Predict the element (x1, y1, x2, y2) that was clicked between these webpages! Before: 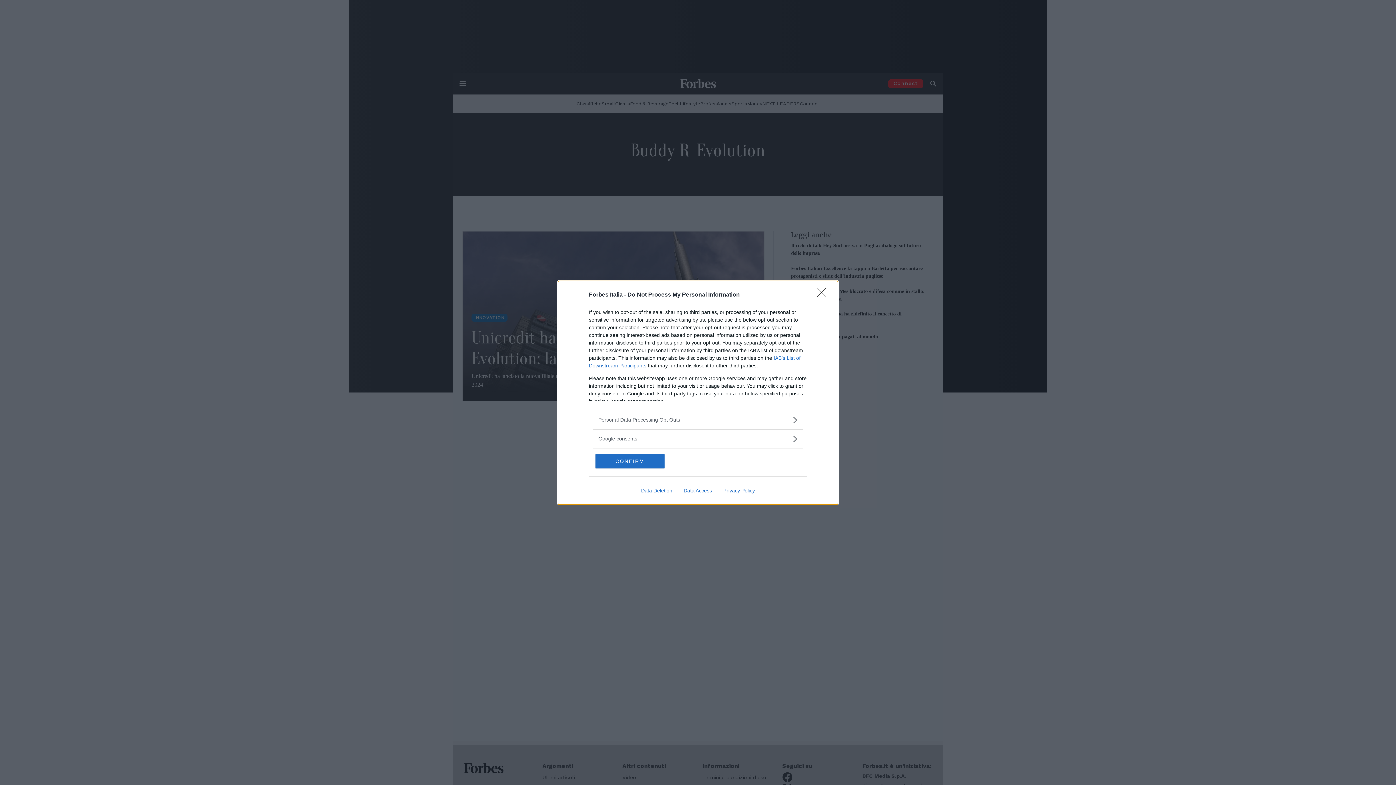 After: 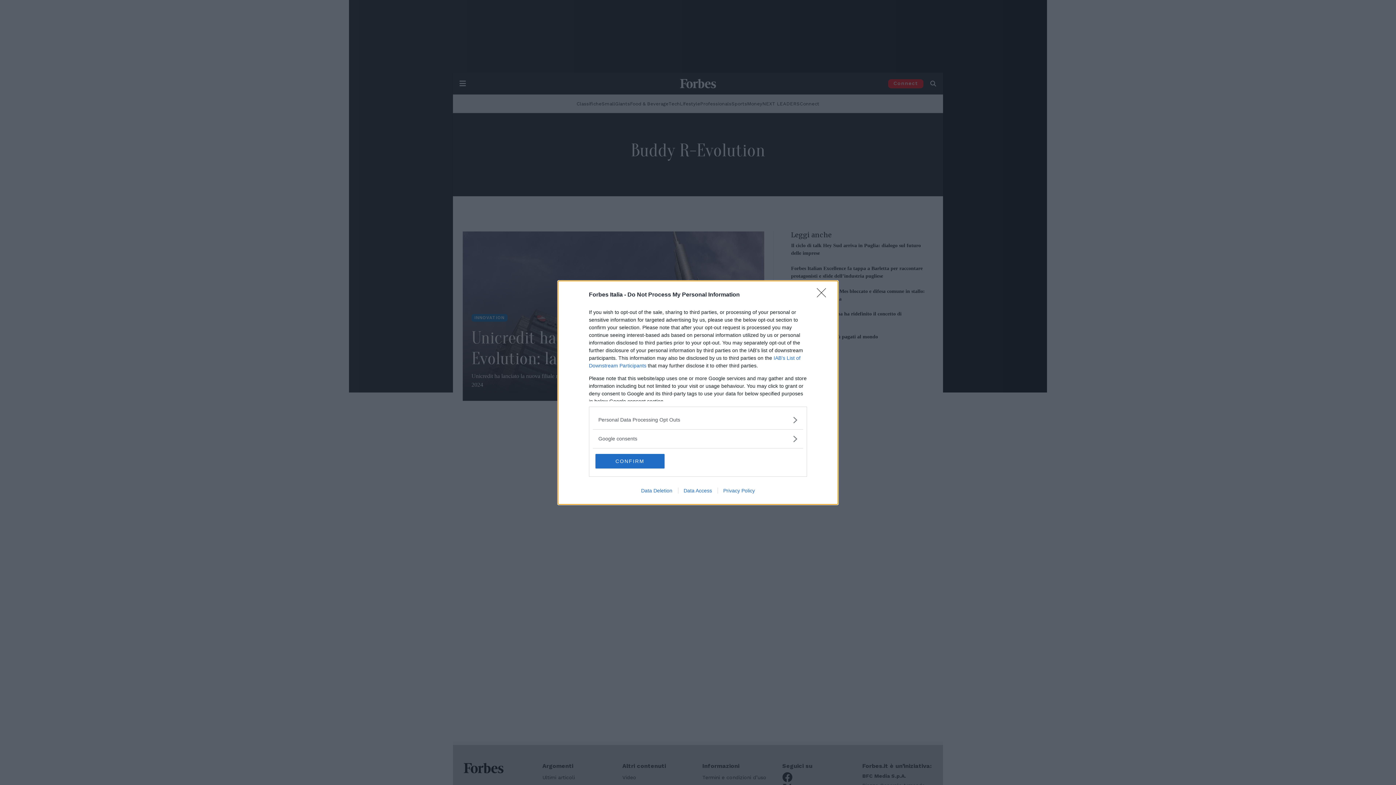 Action: bbox: (717, 487, 760, 493) label: Privacy Policy